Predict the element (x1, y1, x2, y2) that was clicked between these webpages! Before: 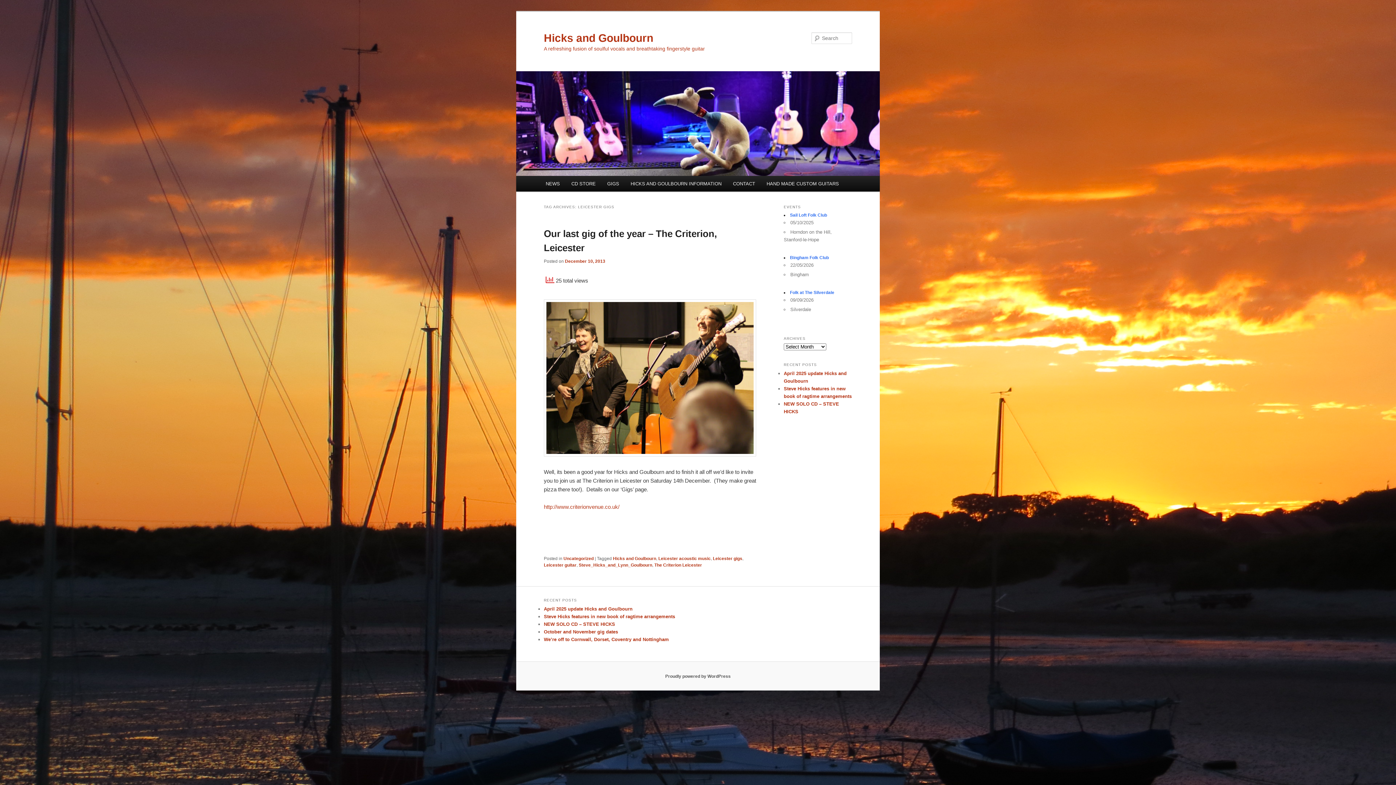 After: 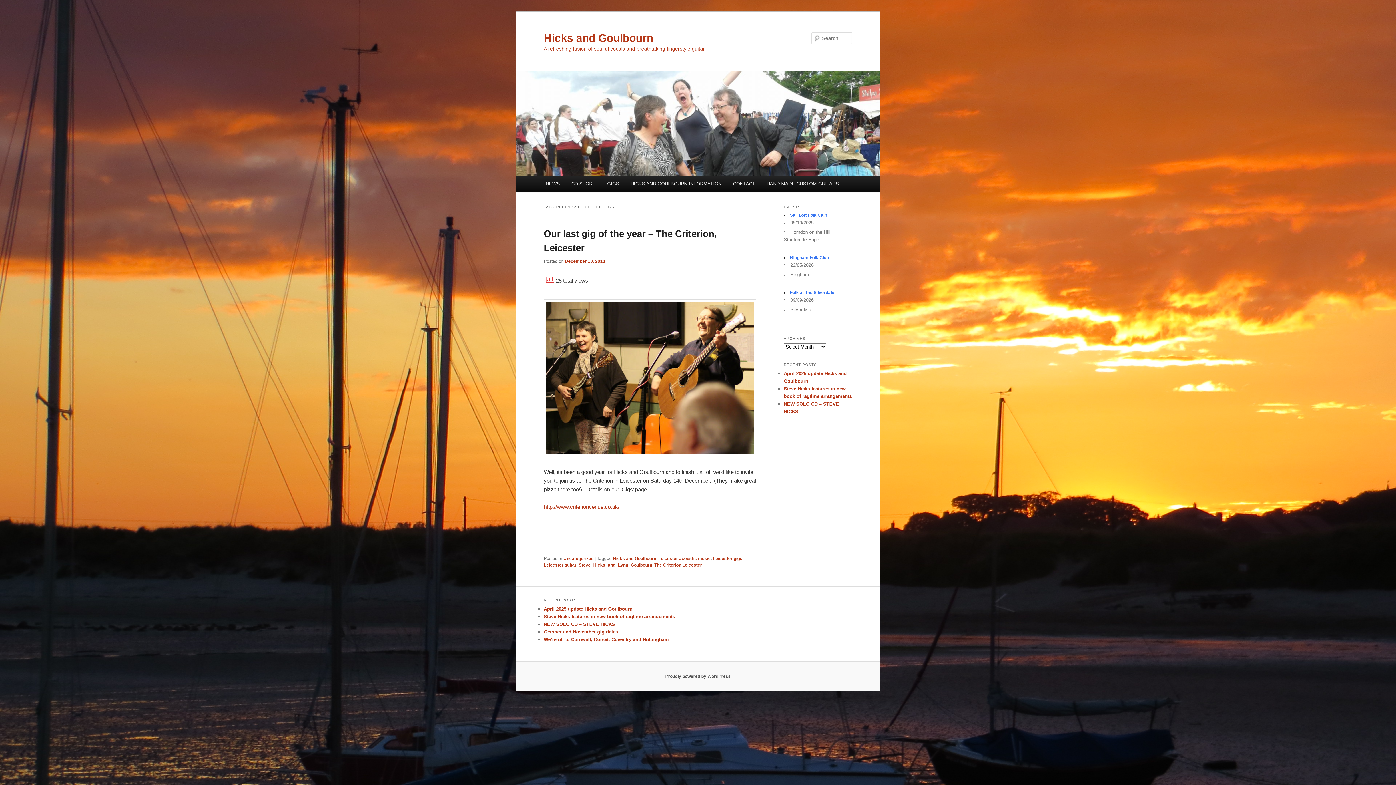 Action: bbox: (713, 556, 742, 561) label: Leicester gigs